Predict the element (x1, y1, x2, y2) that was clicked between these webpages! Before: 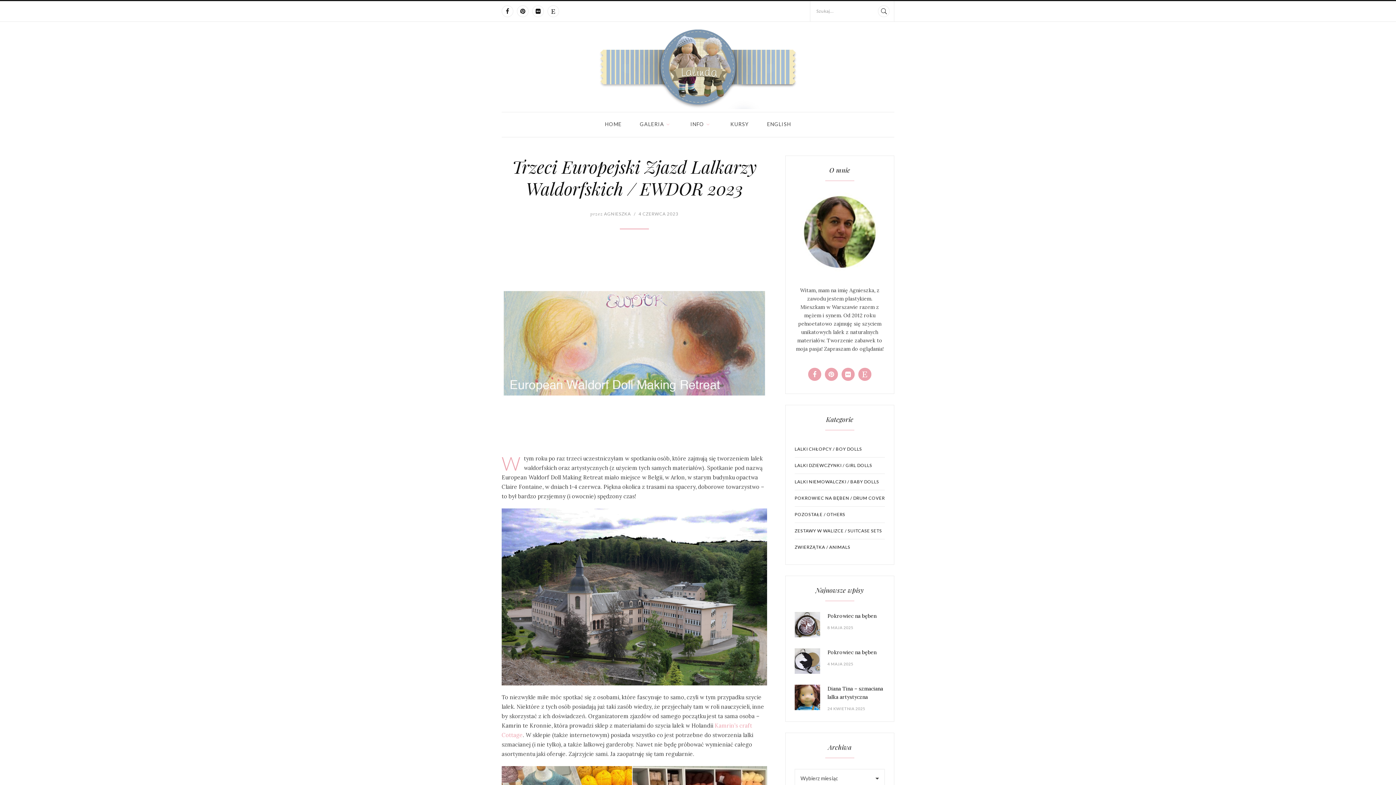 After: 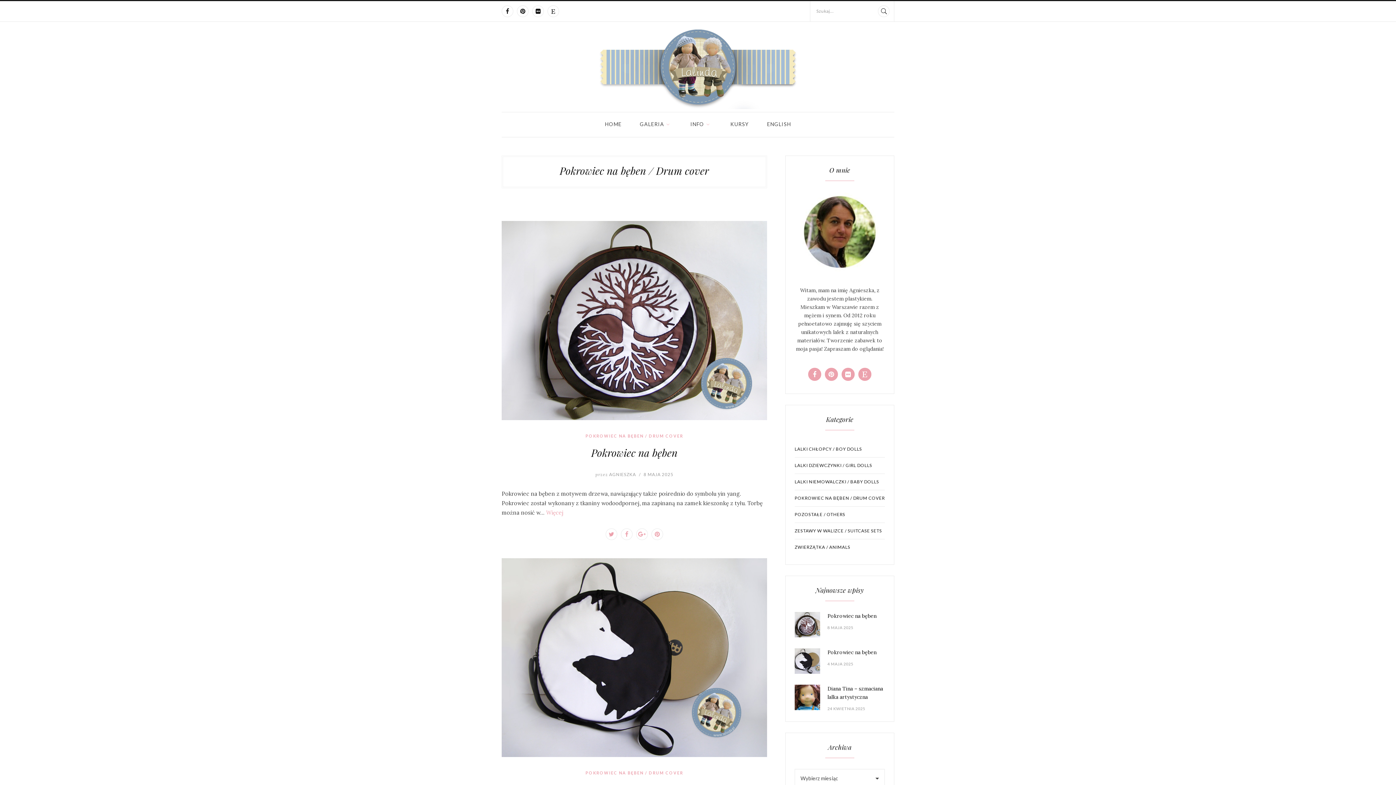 Action: bbox: (794, 490, 885, 506) label: POKROWIEC NA BĘBEN / DRUM COVER